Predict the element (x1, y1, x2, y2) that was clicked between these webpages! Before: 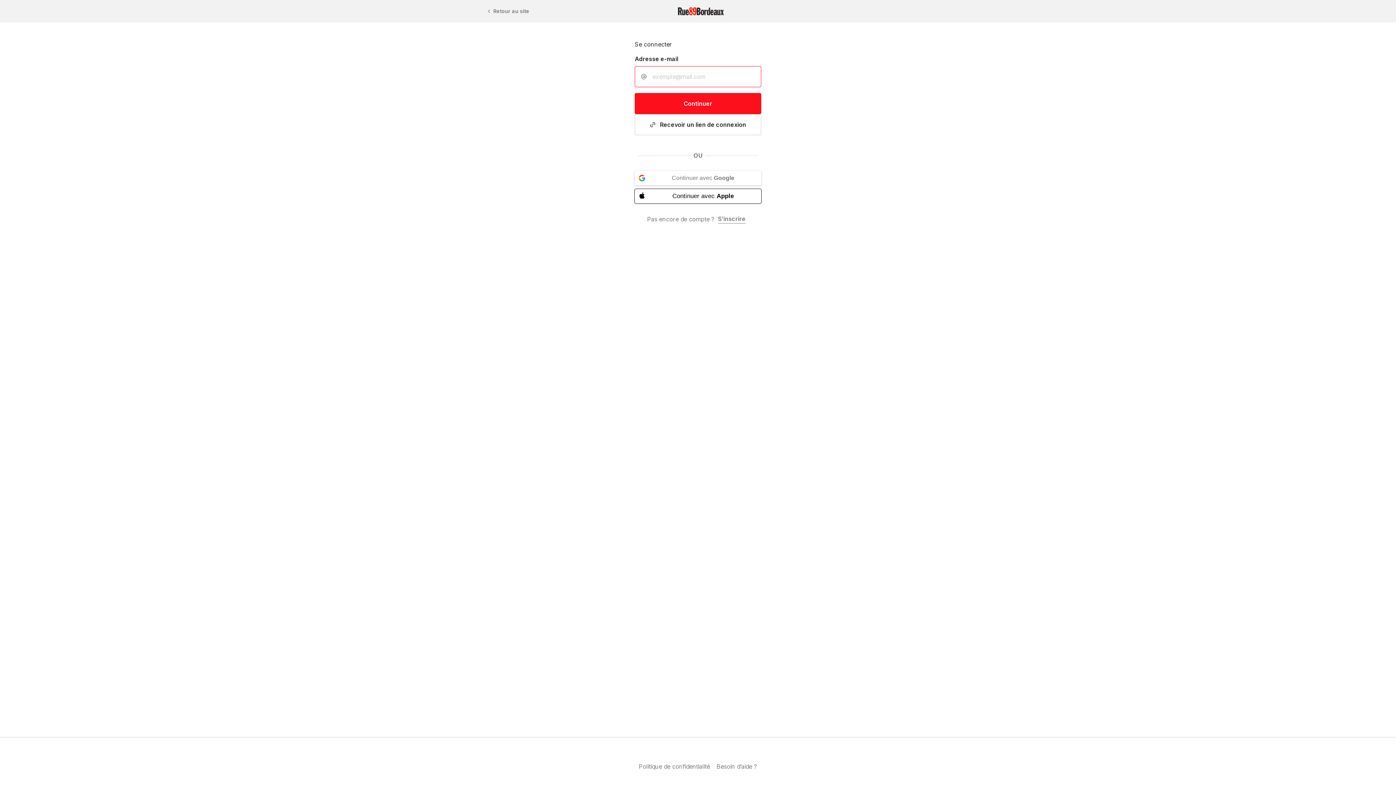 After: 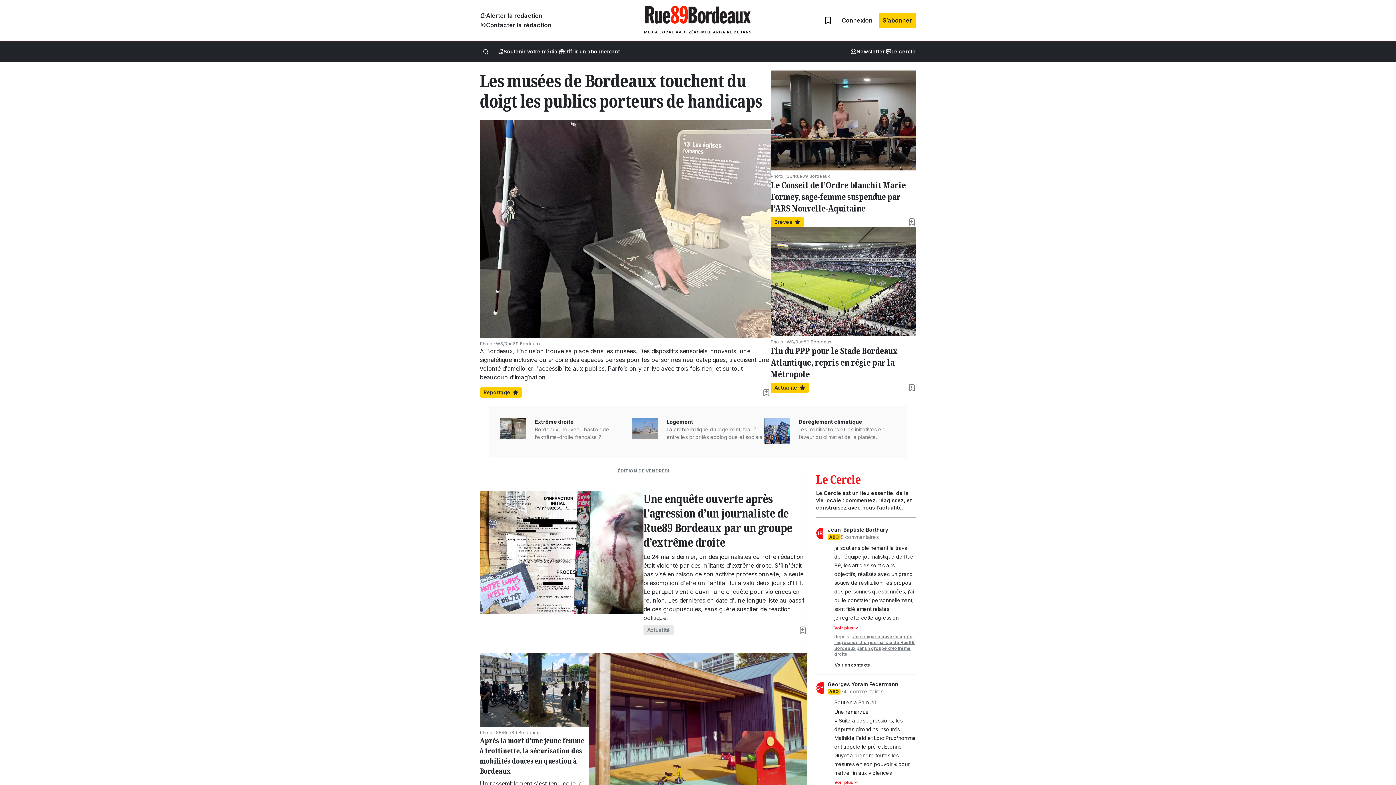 Action: label: Retour au site bbox: (485, 6, 529, 16)